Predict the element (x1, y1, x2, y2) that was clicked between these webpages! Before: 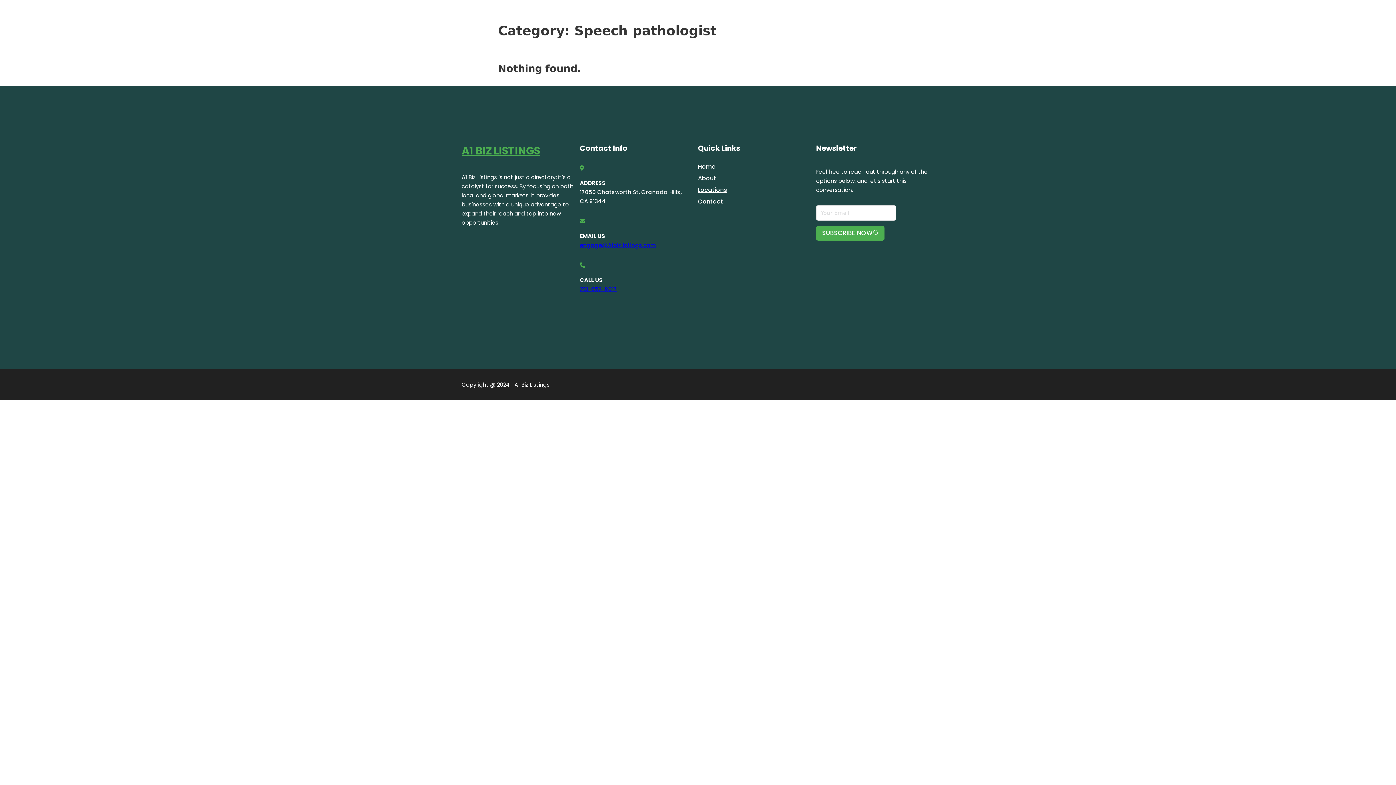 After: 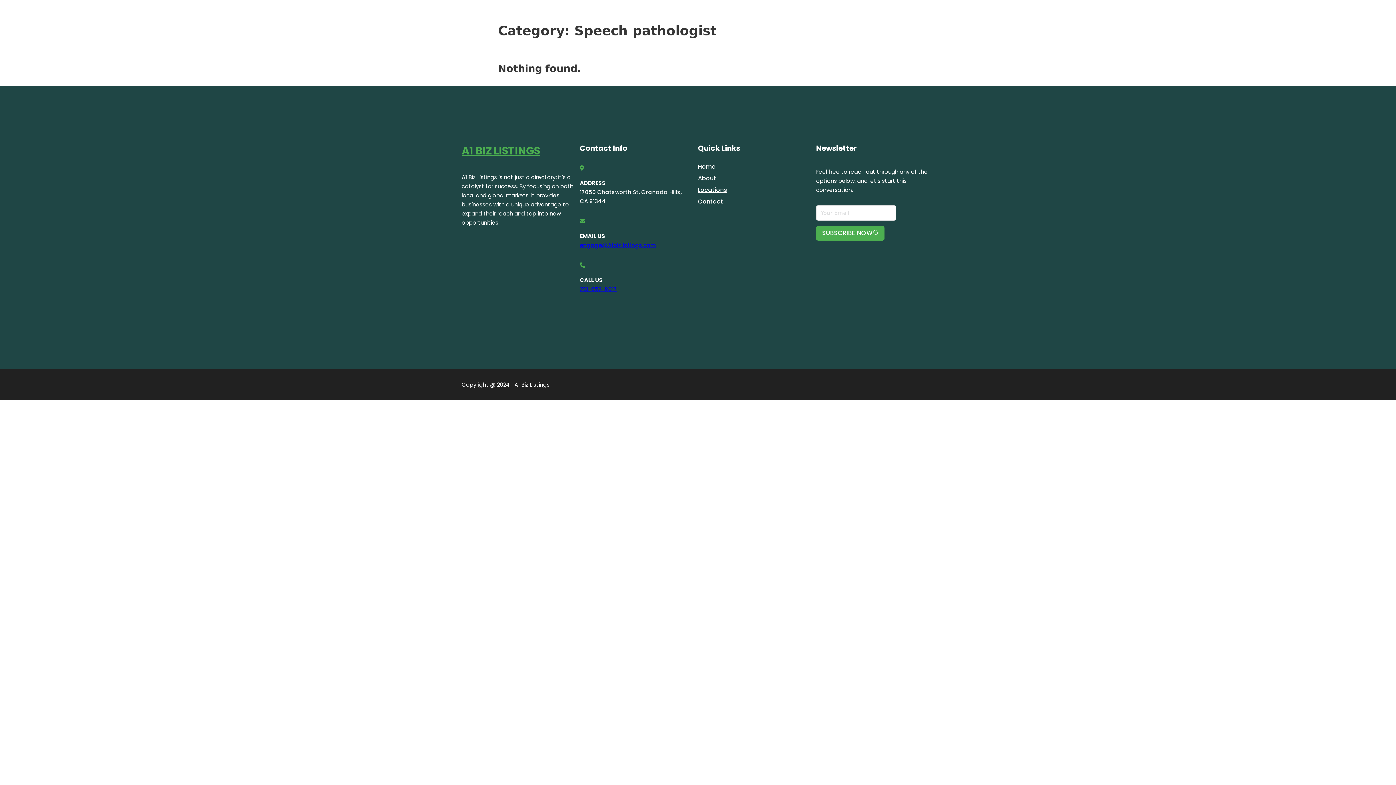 Action: label: 213-652-6017 bbox: (580, 285, 617, 292)